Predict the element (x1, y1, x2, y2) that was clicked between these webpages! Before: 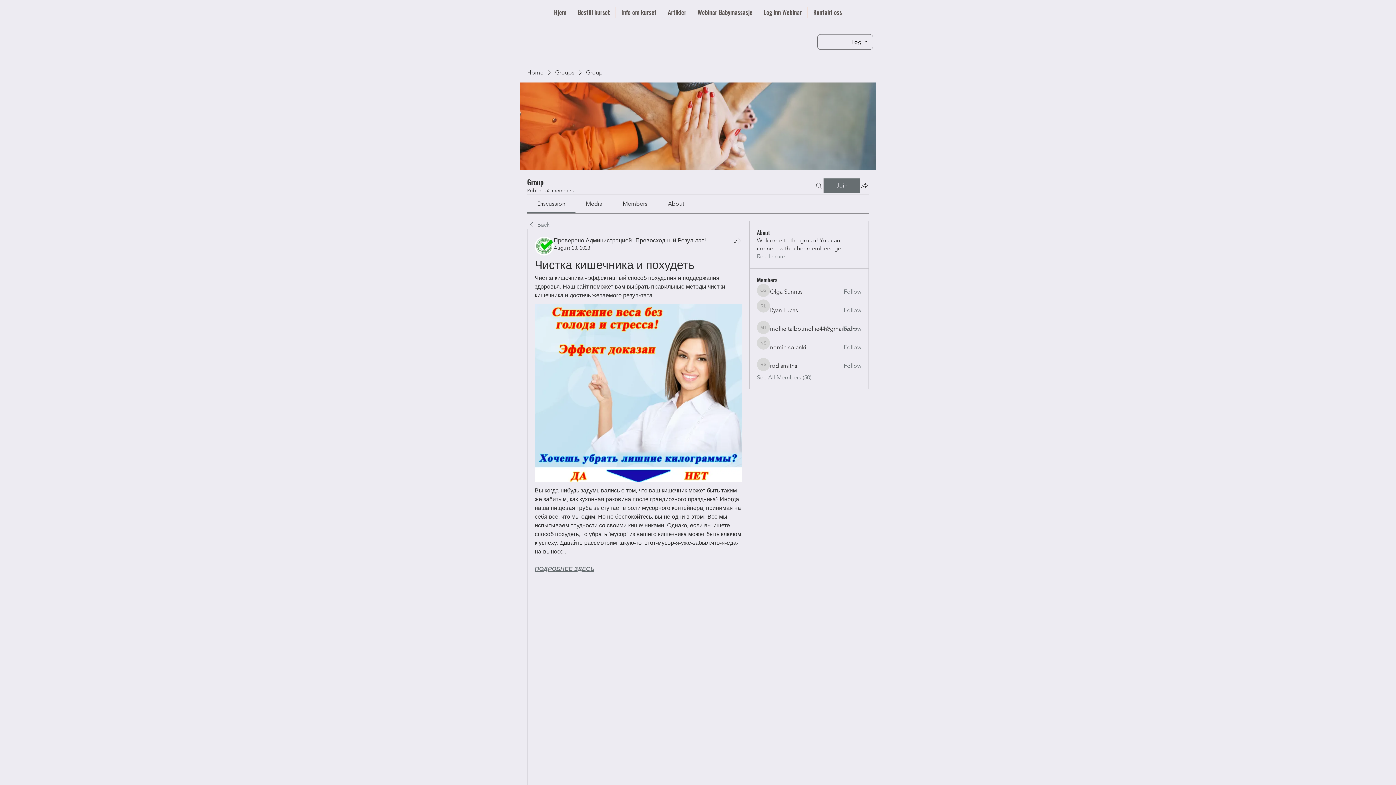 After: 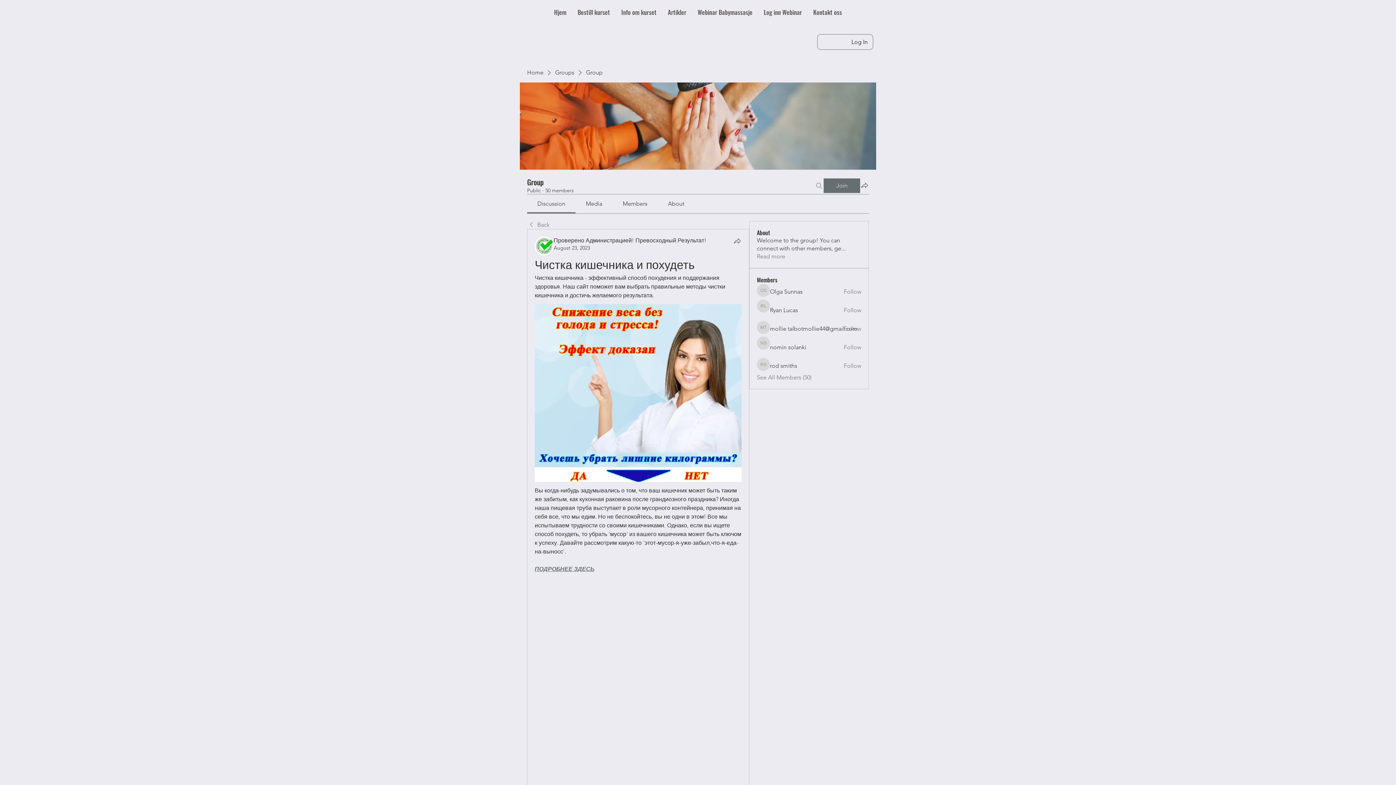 Action: bbox: (814, 178, 823, 192) label: Search